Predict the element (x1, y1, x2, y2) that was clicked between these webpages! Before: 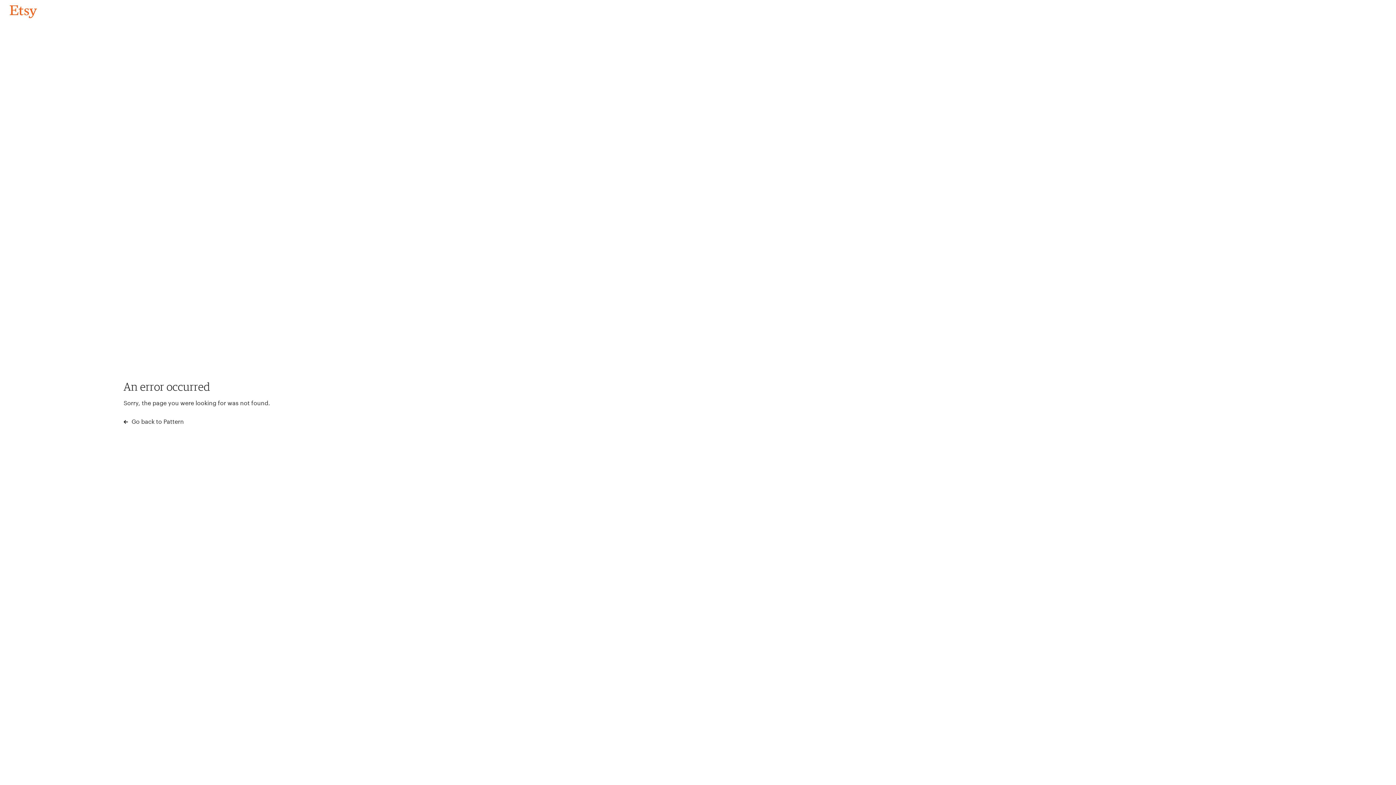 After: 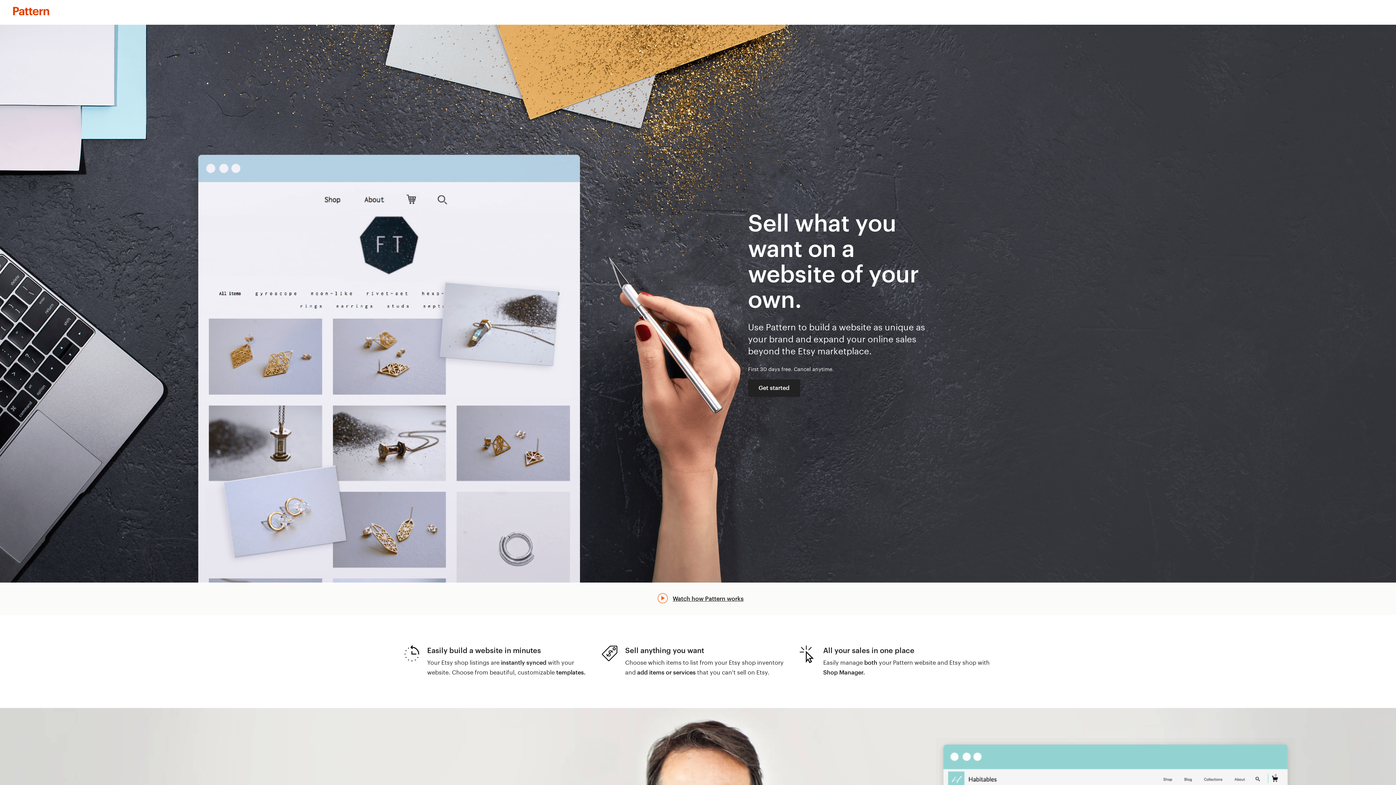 Action: bbox: (123, 417, 183, 426) label:  Go back to Pattern